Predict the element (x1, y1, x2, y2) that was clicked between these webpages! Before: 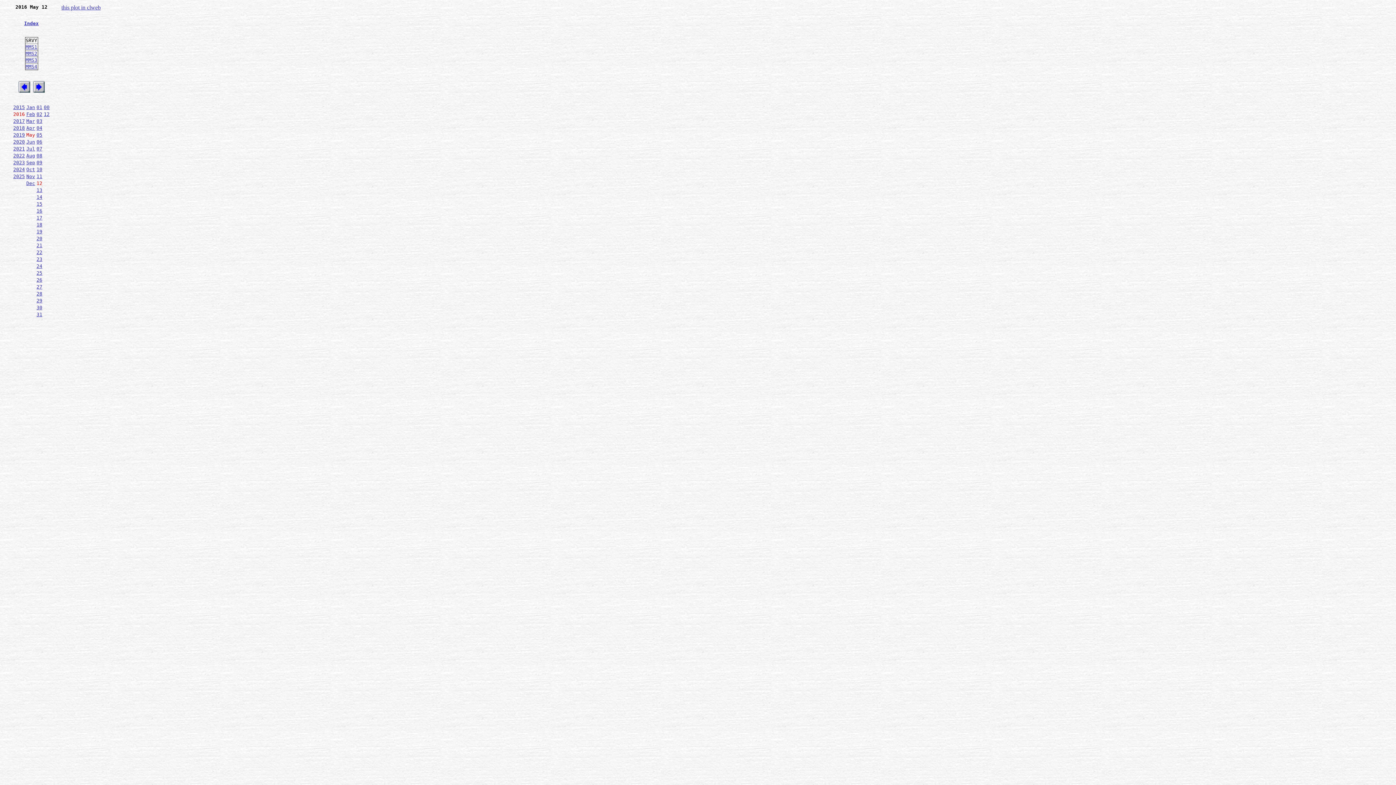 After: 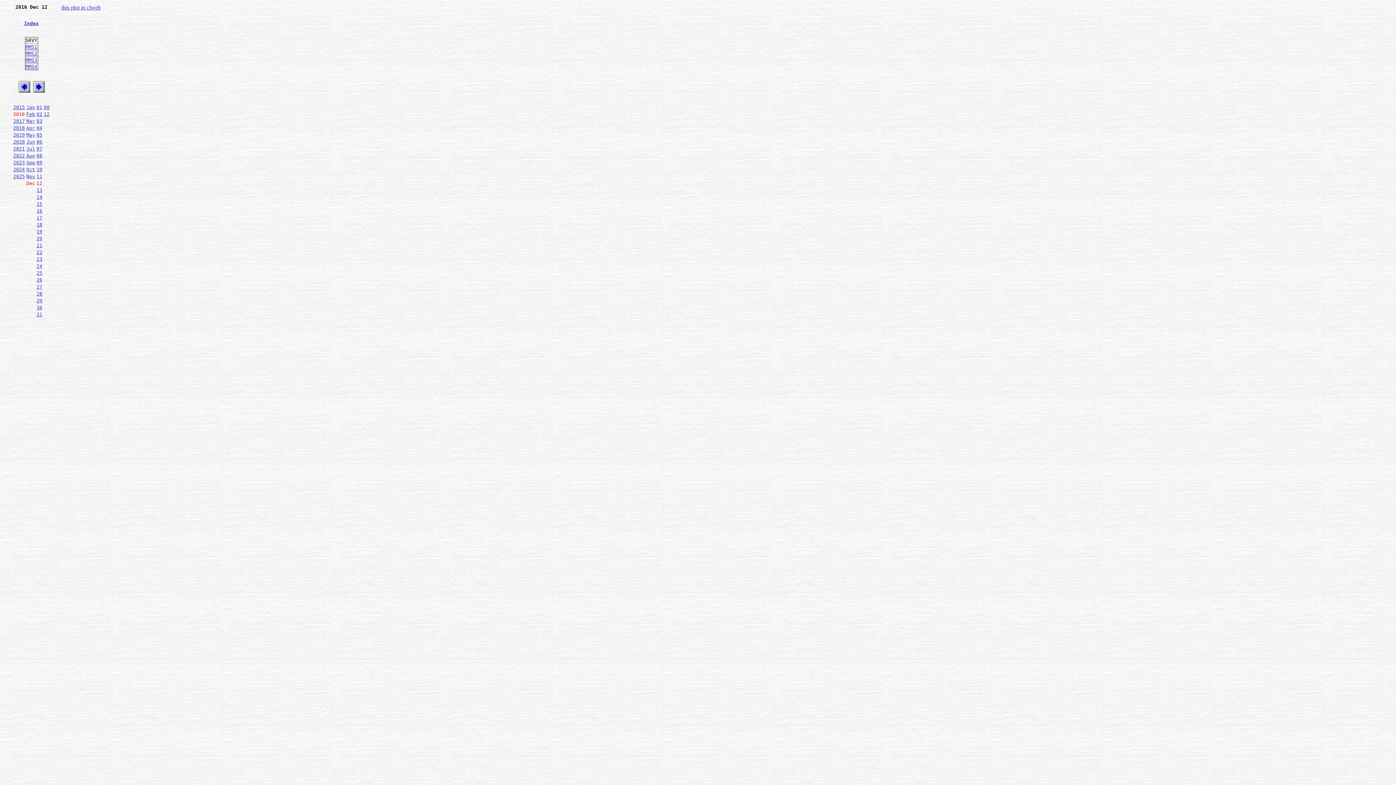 Action: bbox: (26, 180, 35, 186) label: Dec